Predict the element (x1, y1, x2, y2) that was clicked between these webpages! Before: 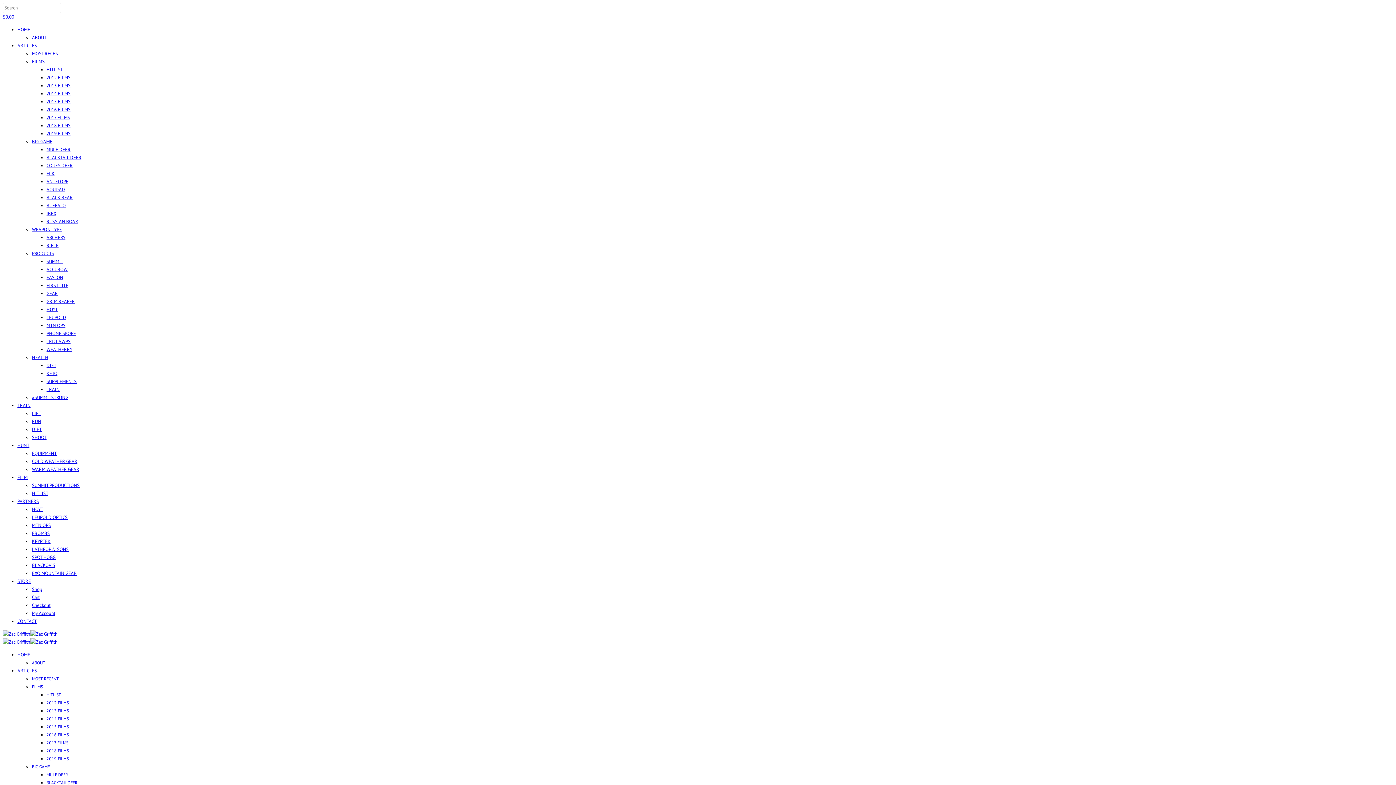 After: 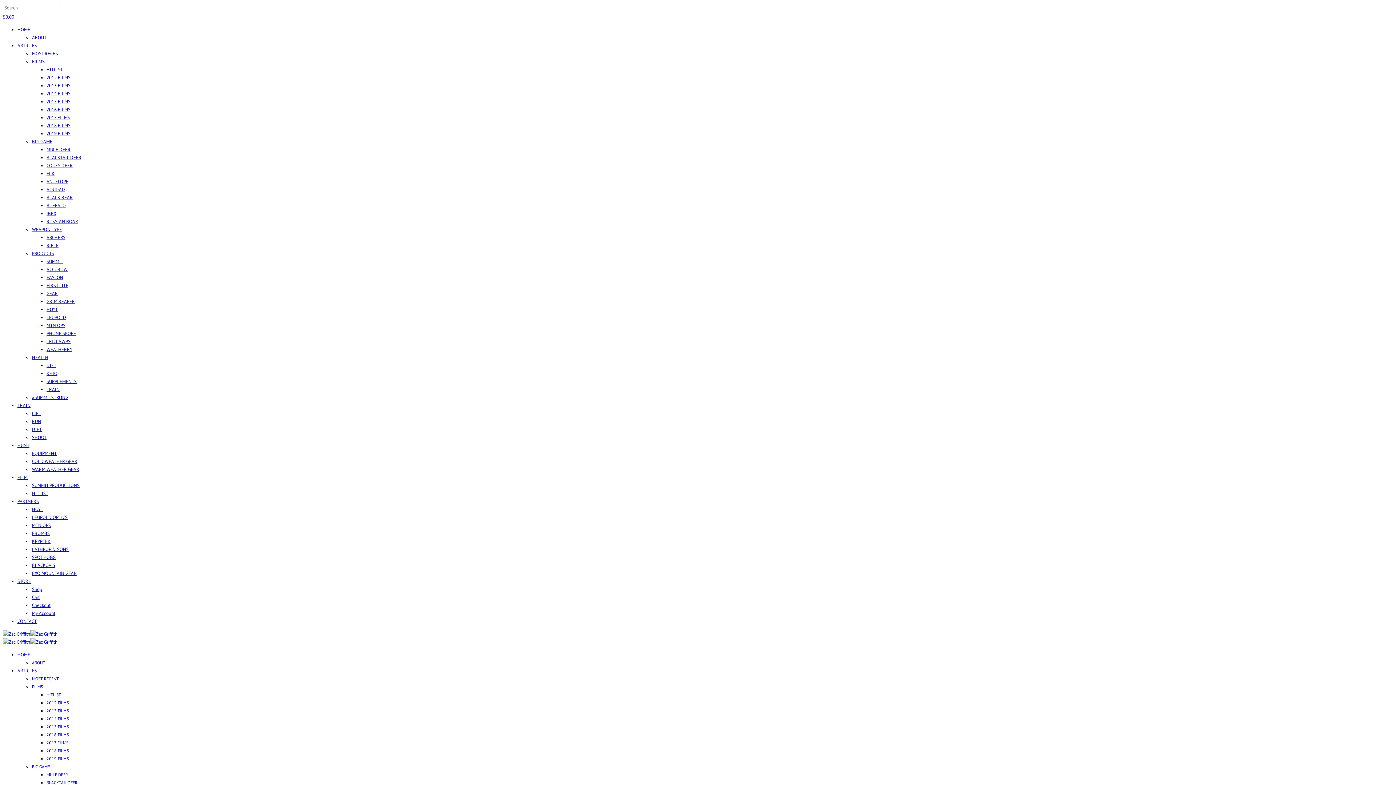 Action: label: 2018 FILMS bbox: (46, 748, 68, 753)